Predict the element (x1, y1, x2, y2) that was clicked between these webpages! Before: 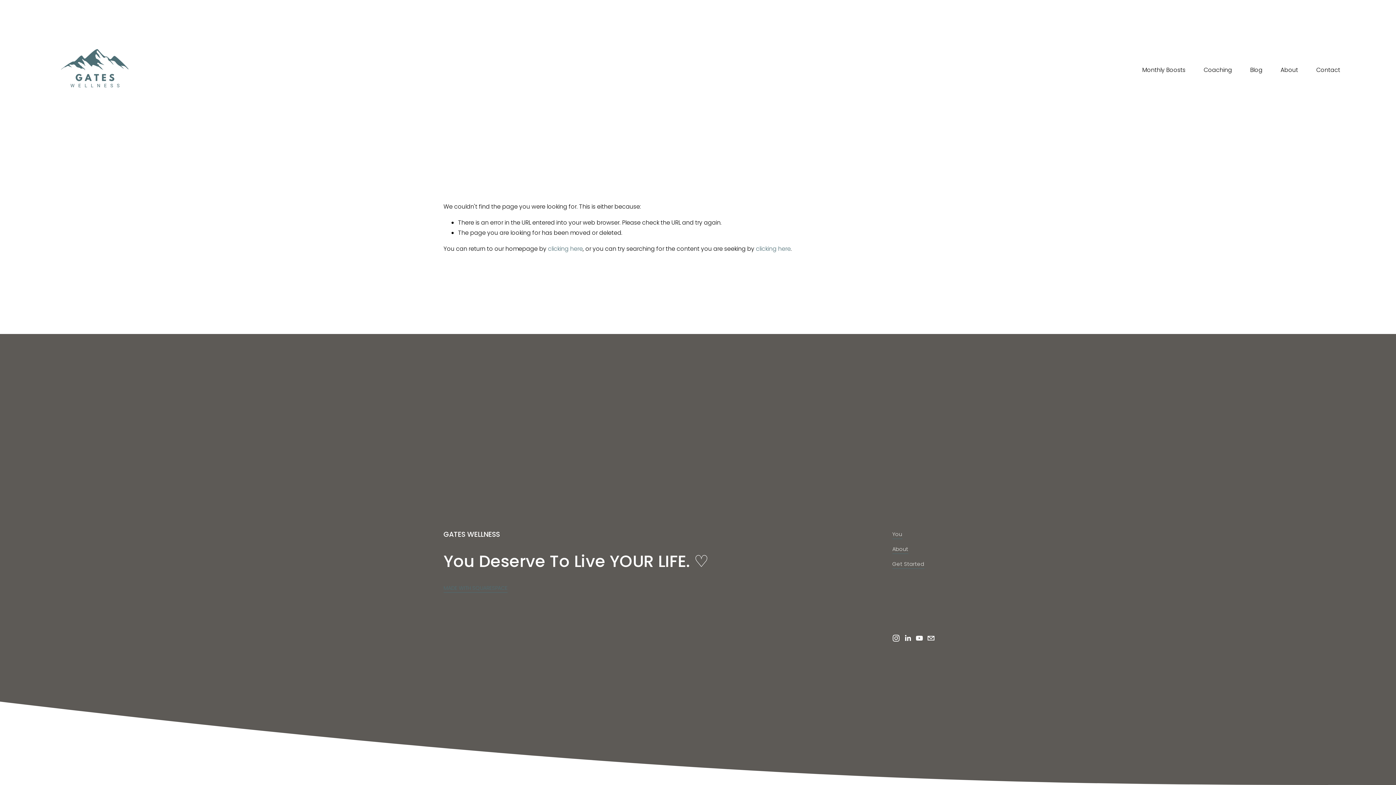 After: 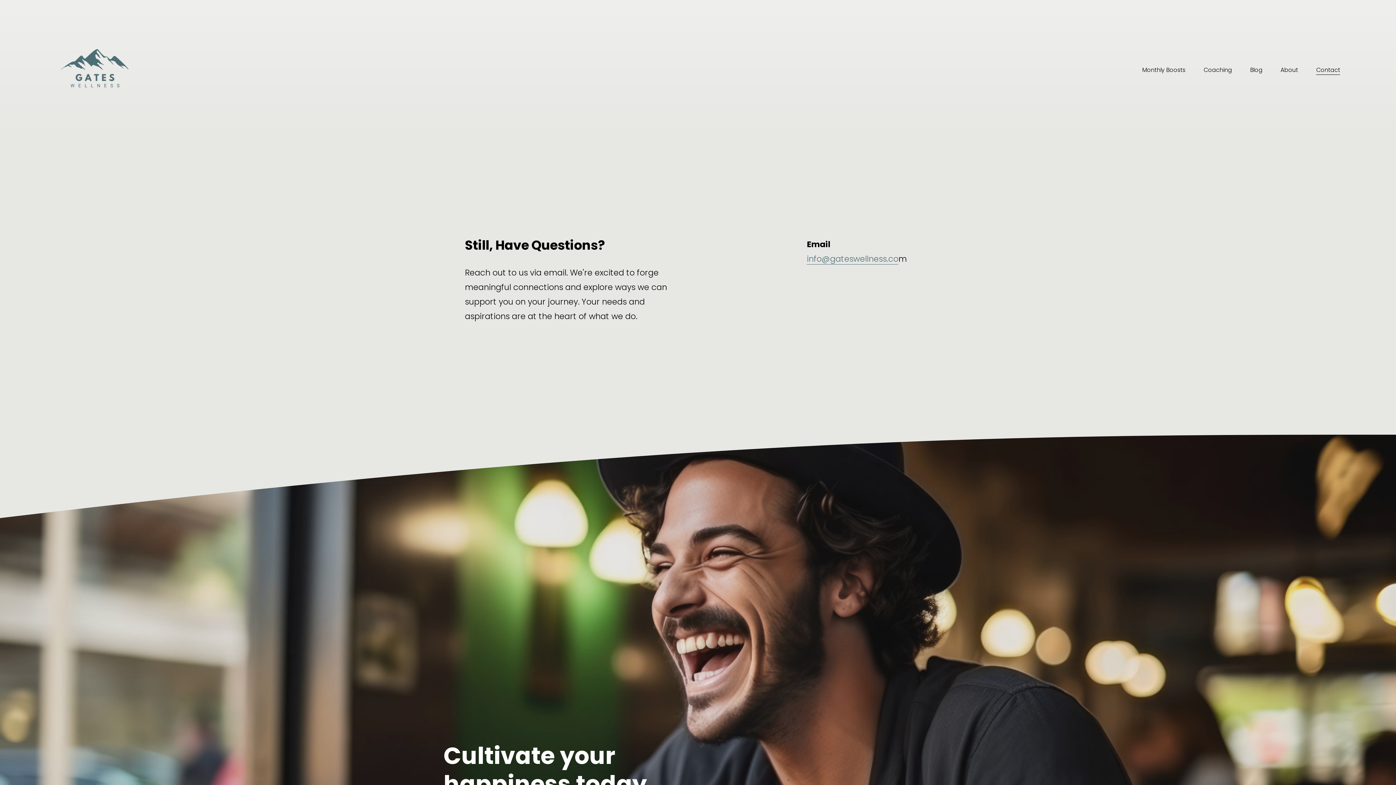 Action: bbox: (1316, 64, 1340, 75) label: Contact